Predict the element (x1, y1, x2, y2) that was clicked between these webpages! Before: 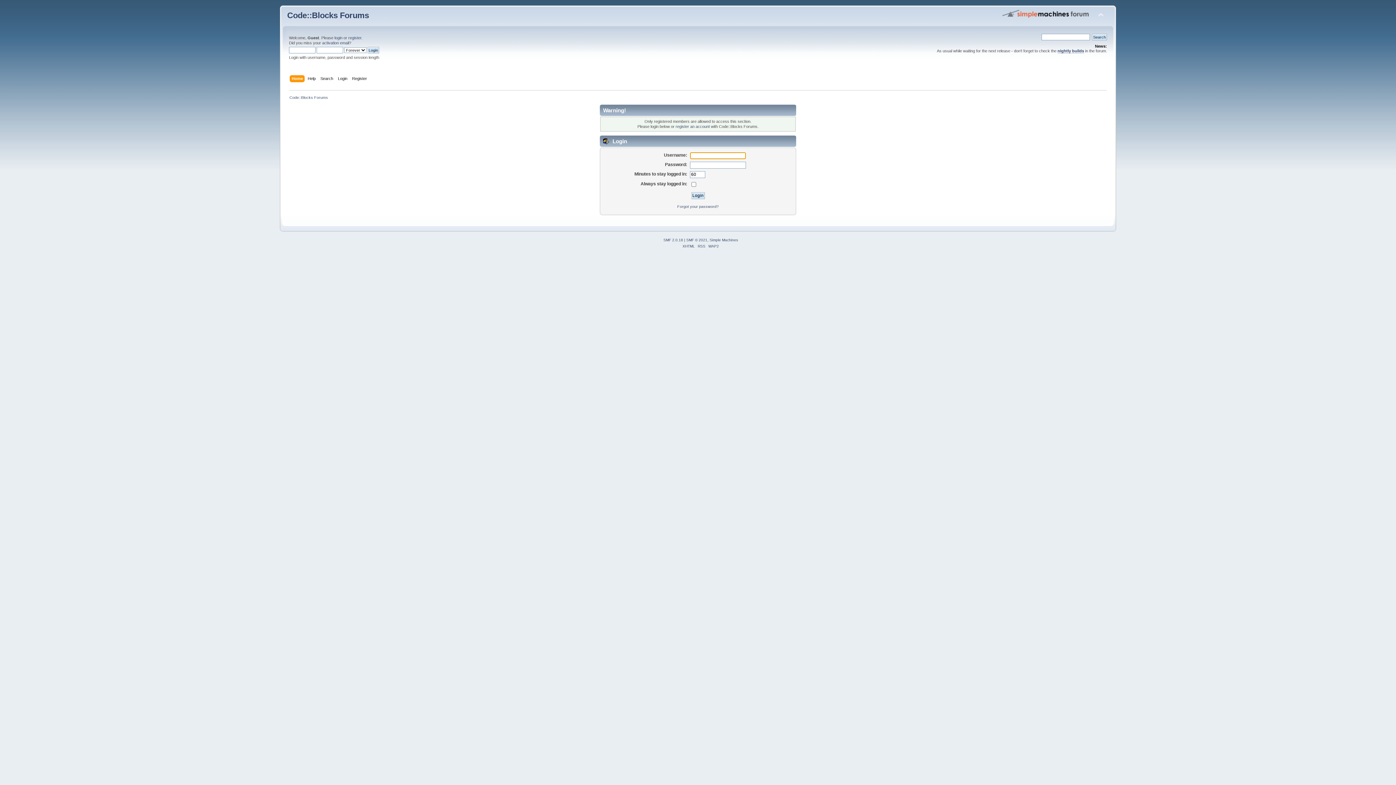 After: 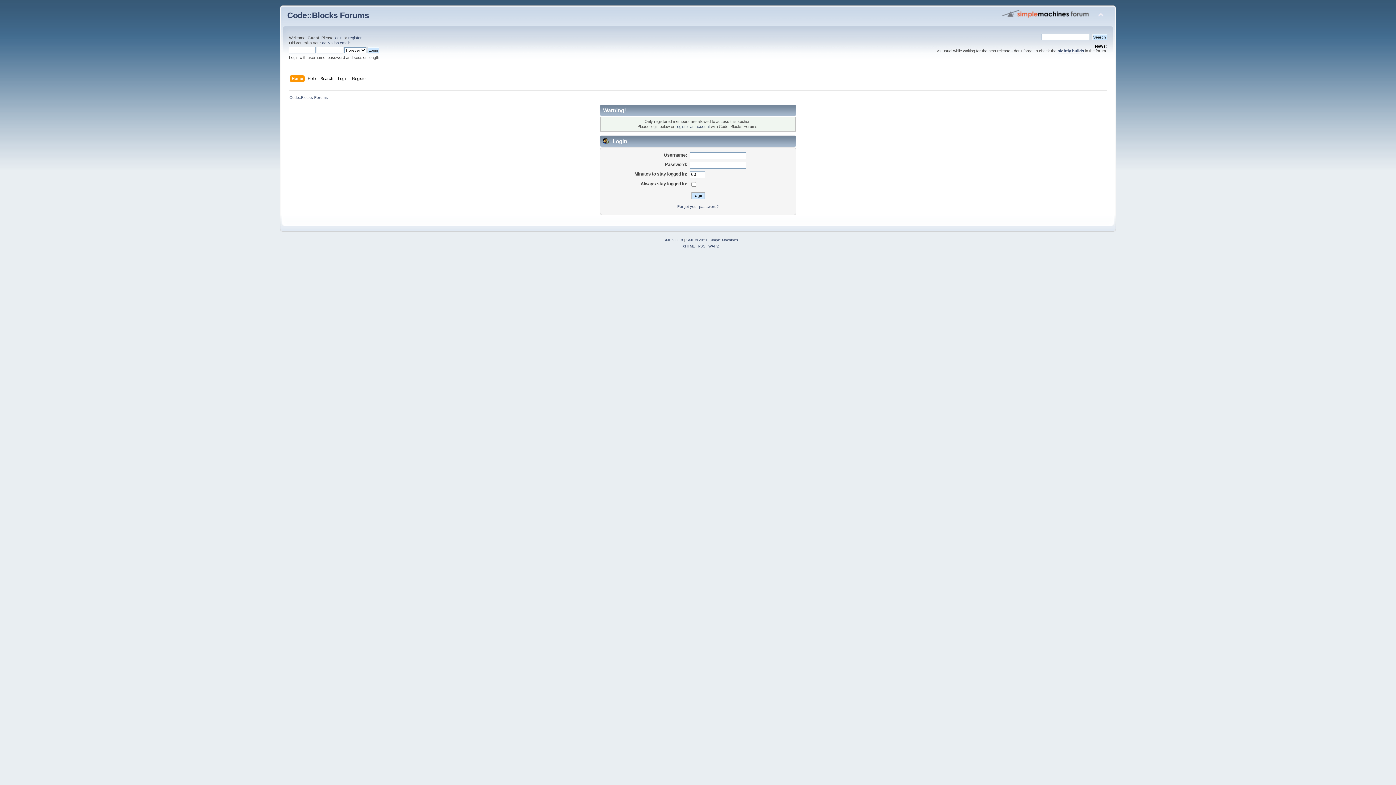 Action: label: SMF 2.0.18 bbox: (663, 238, 683, 242)